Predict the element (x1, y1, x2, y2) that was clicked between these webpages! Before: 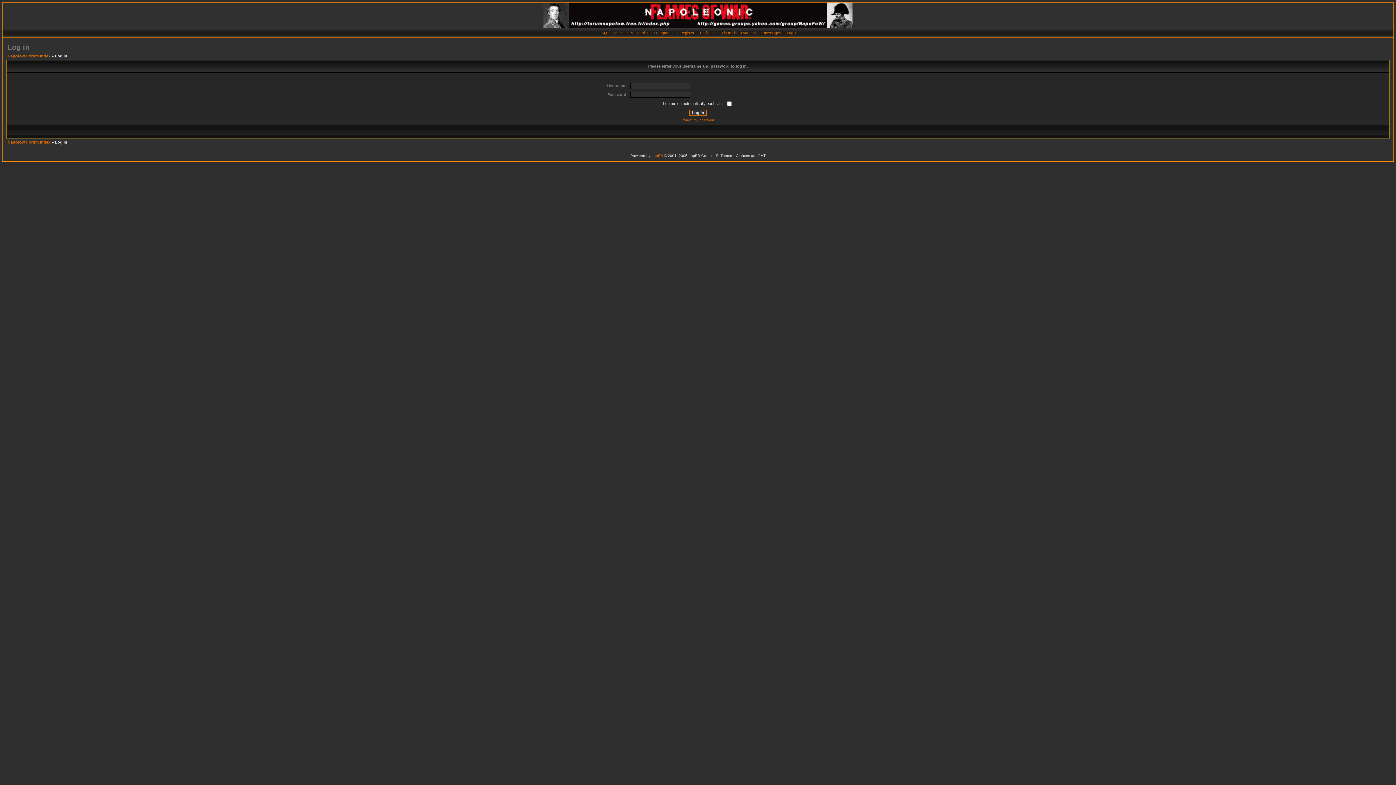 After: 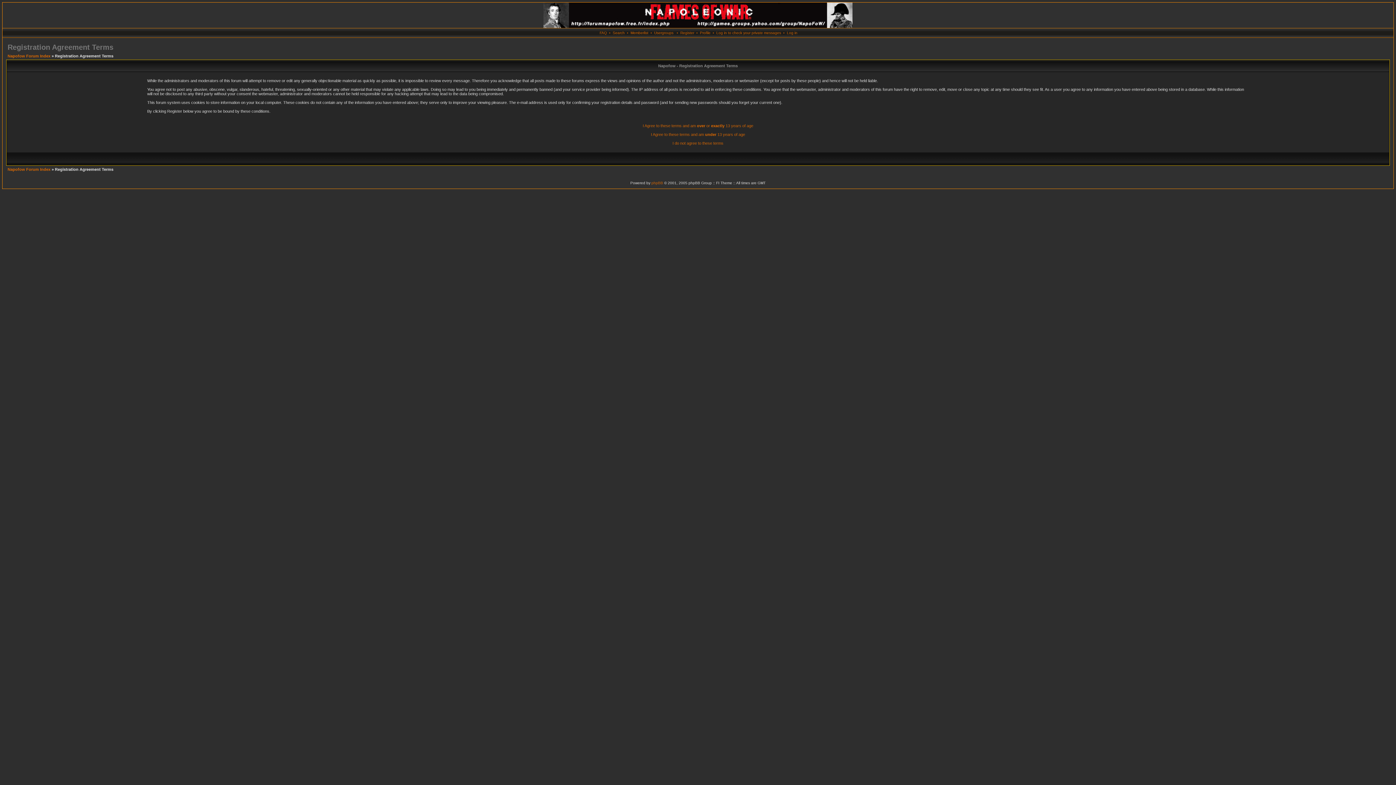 Action: label: Register bbox: (680, 30, 694, 34)